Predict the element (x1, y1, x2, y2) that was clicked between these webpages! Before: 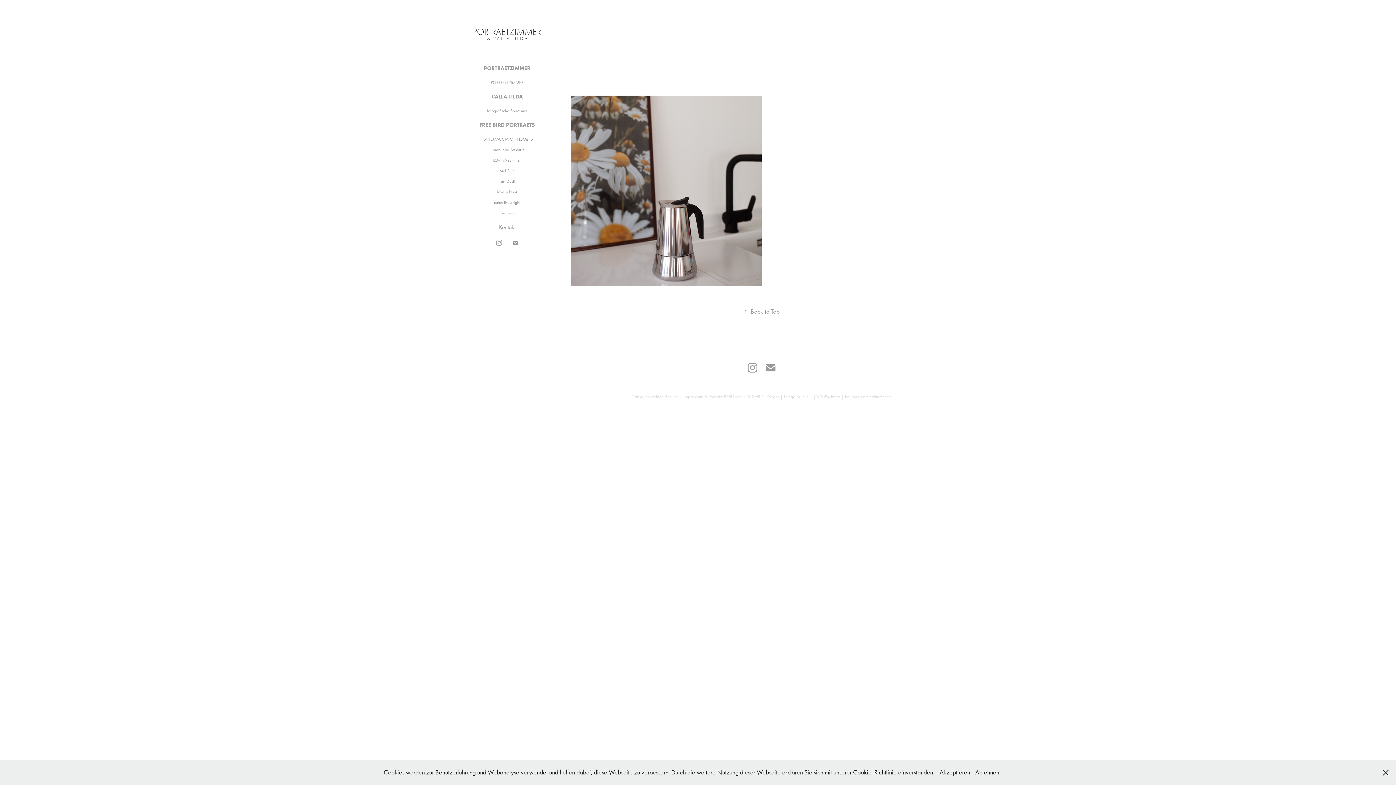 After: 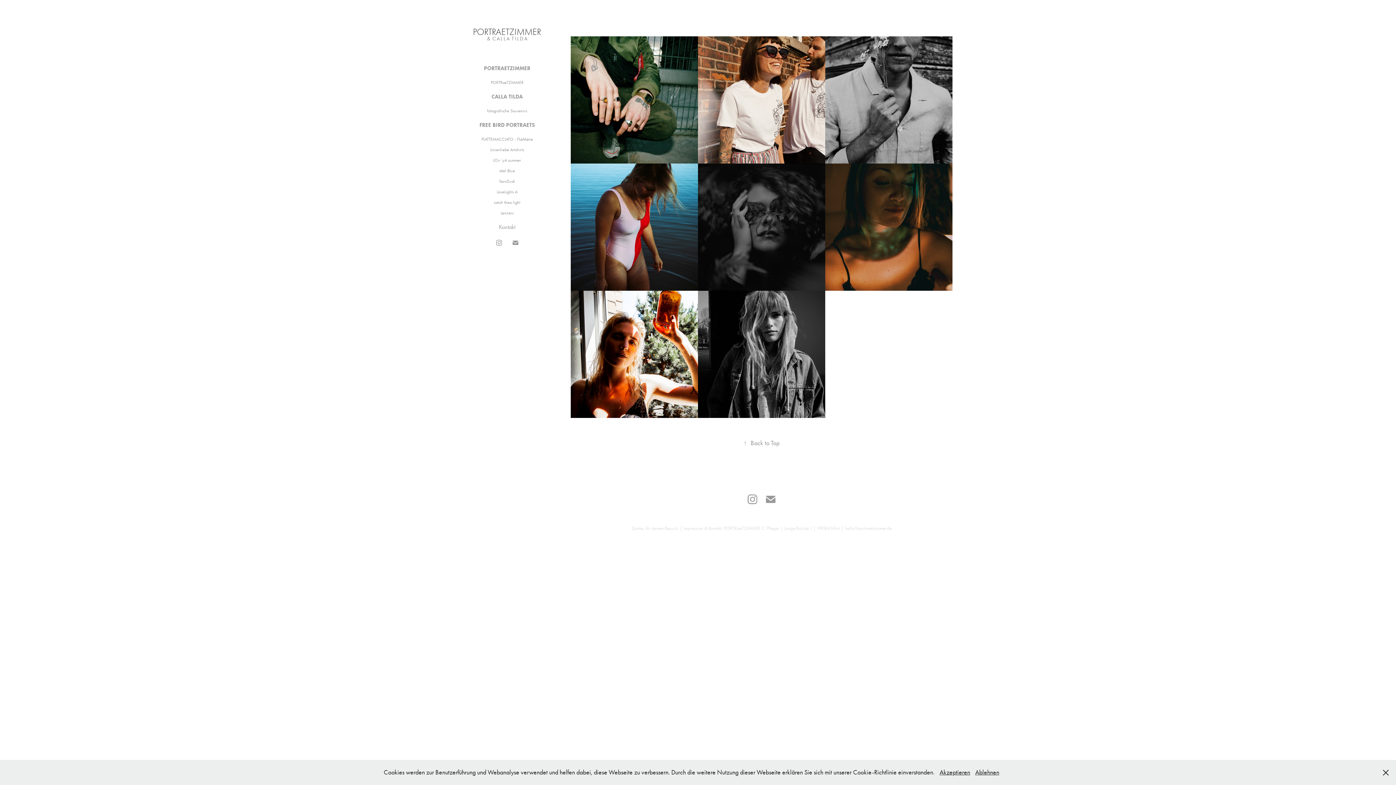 Action: label: FREE BIRD PORTRAETS bbox: (479, 121, 534, 128)